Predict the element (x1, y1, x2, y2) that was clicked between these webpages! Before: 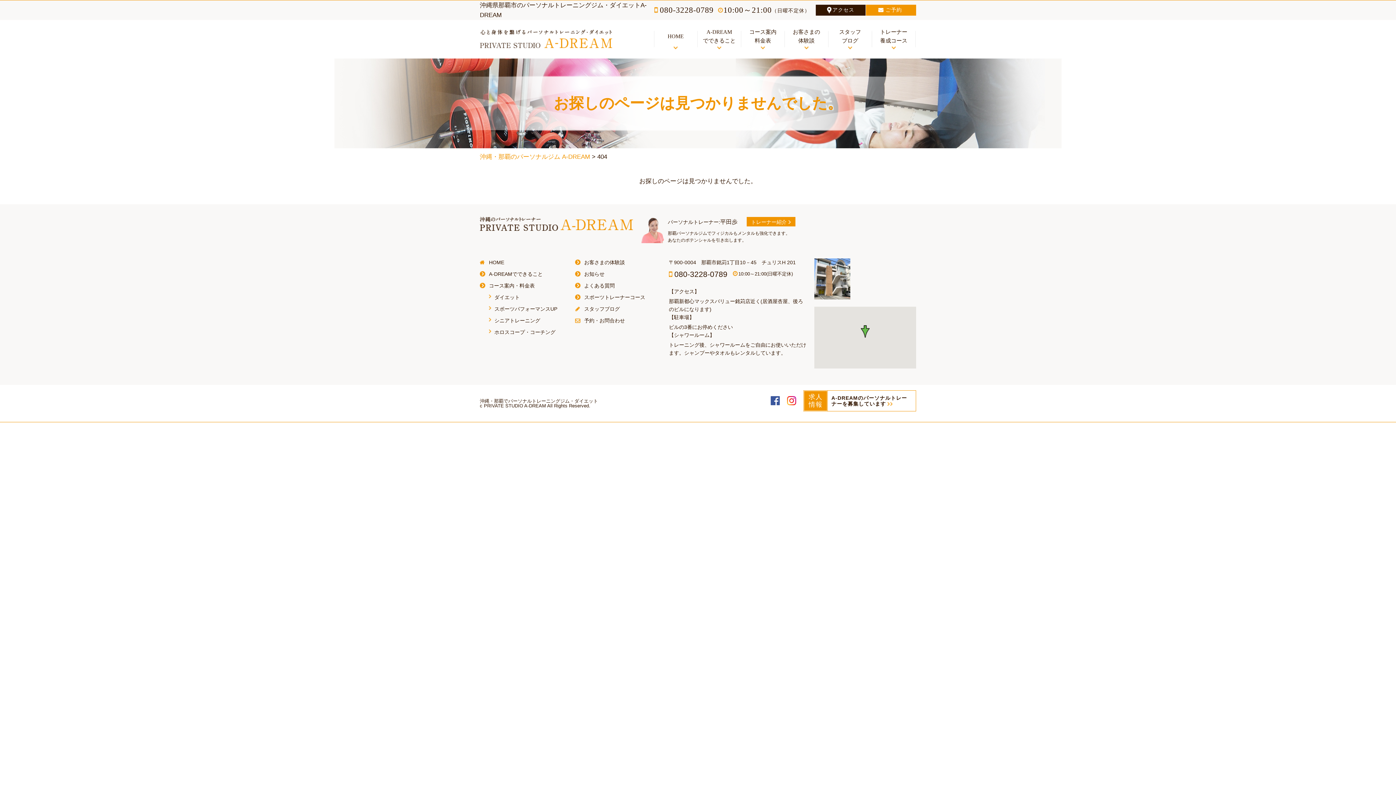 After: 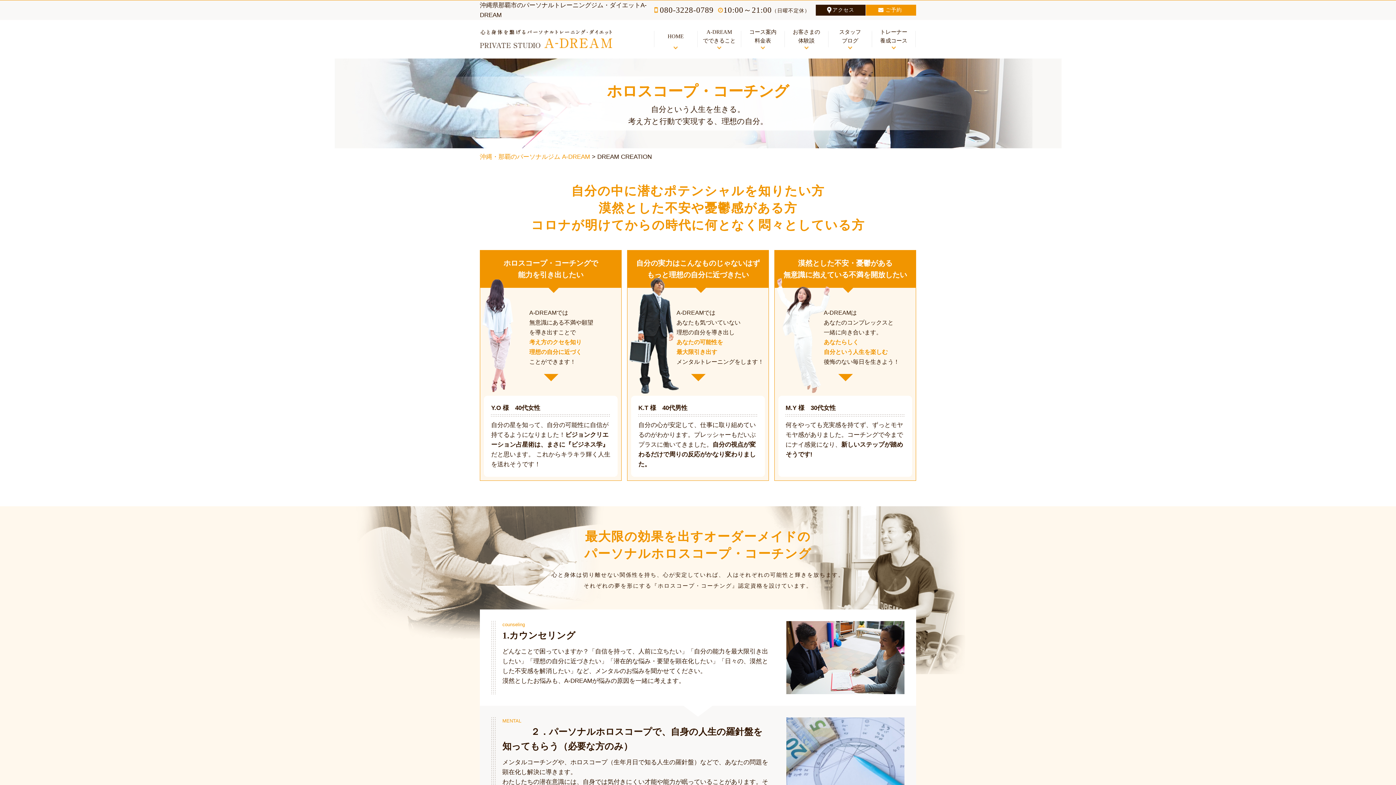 Action: label: ホロスコープ・コーチング bbox: (494, 329, 555, 335)